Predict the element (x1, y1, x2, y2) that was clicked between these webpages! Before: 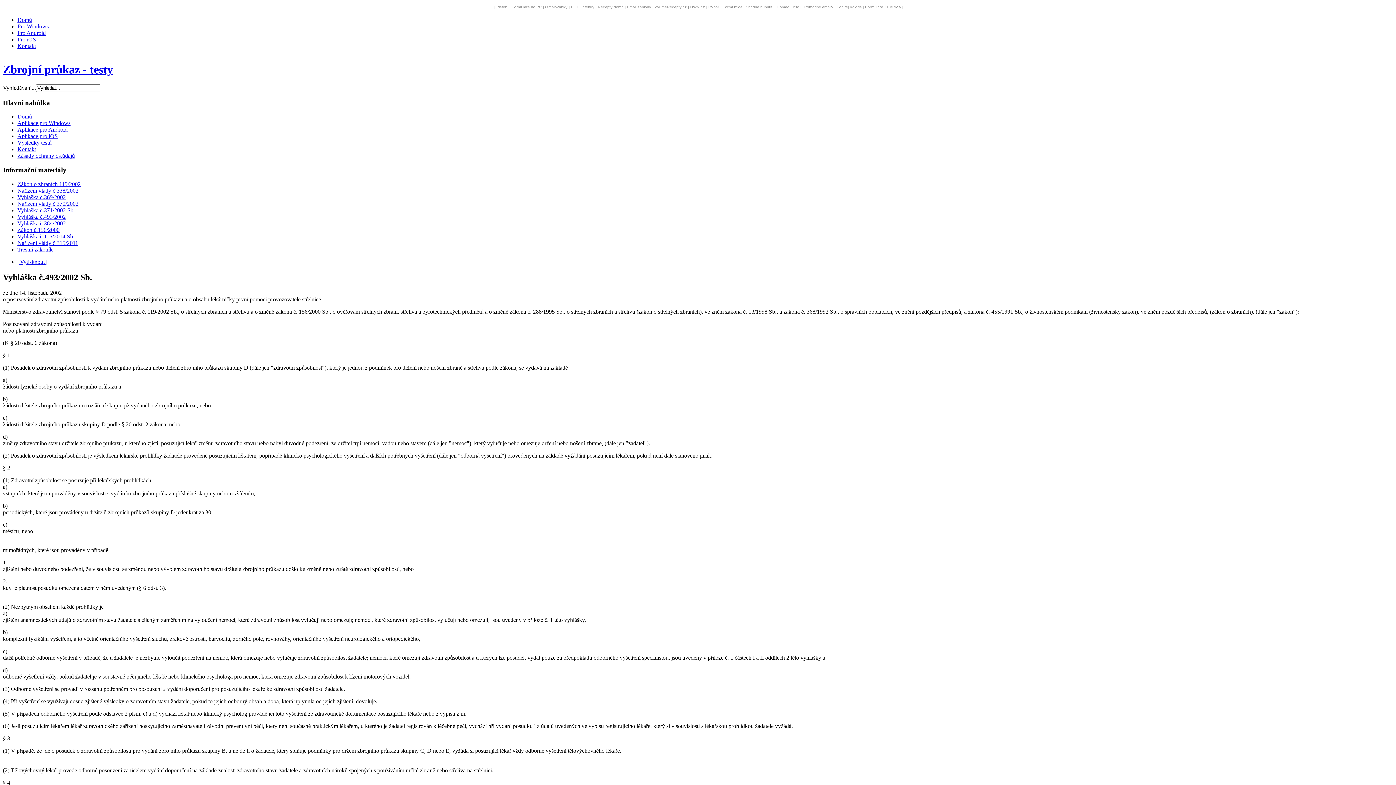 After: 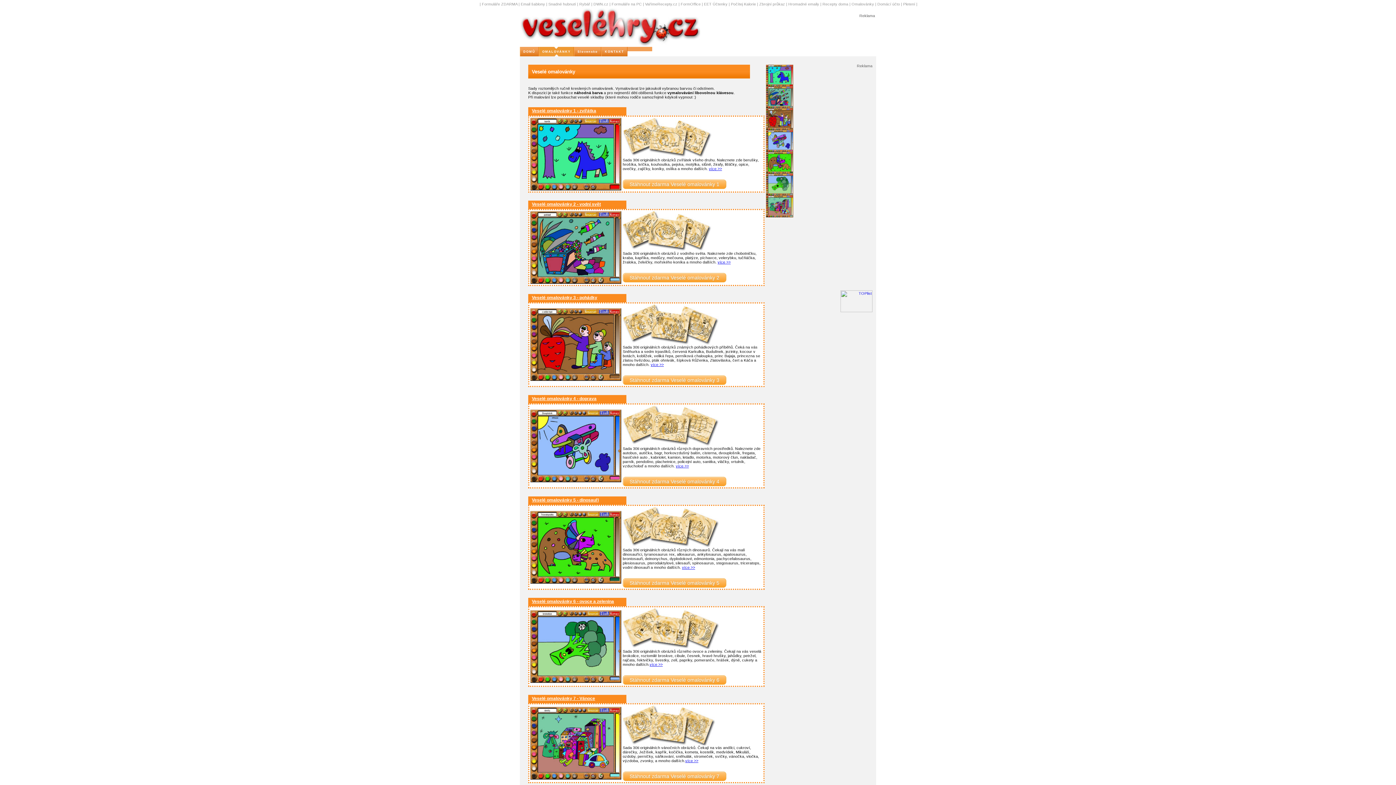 Action: bbox: (545, 4, 567, 9) label: Omalovánky